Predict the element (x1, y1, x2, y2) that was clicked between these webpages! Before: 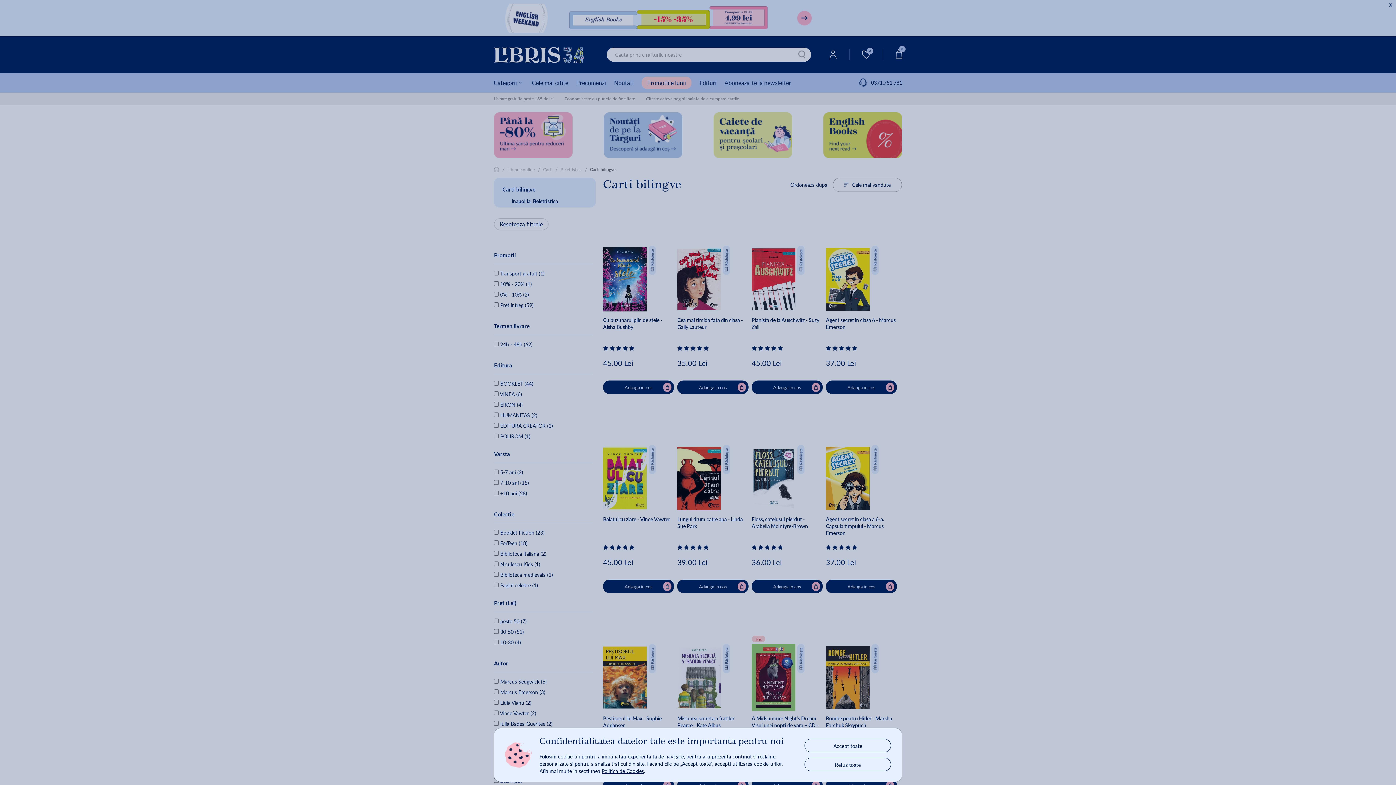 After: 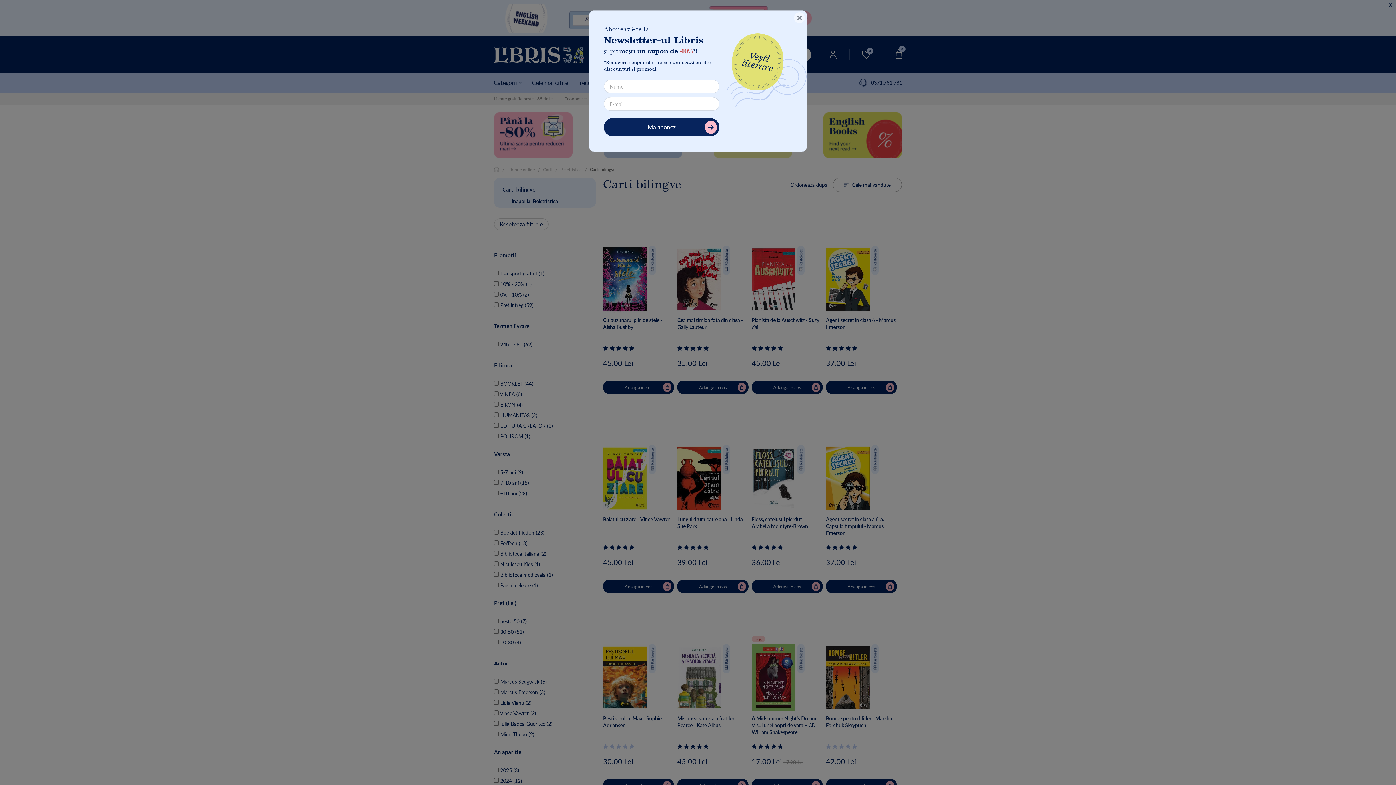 Action: label: Refuz toate bbox: (805, 758, 890, 771)